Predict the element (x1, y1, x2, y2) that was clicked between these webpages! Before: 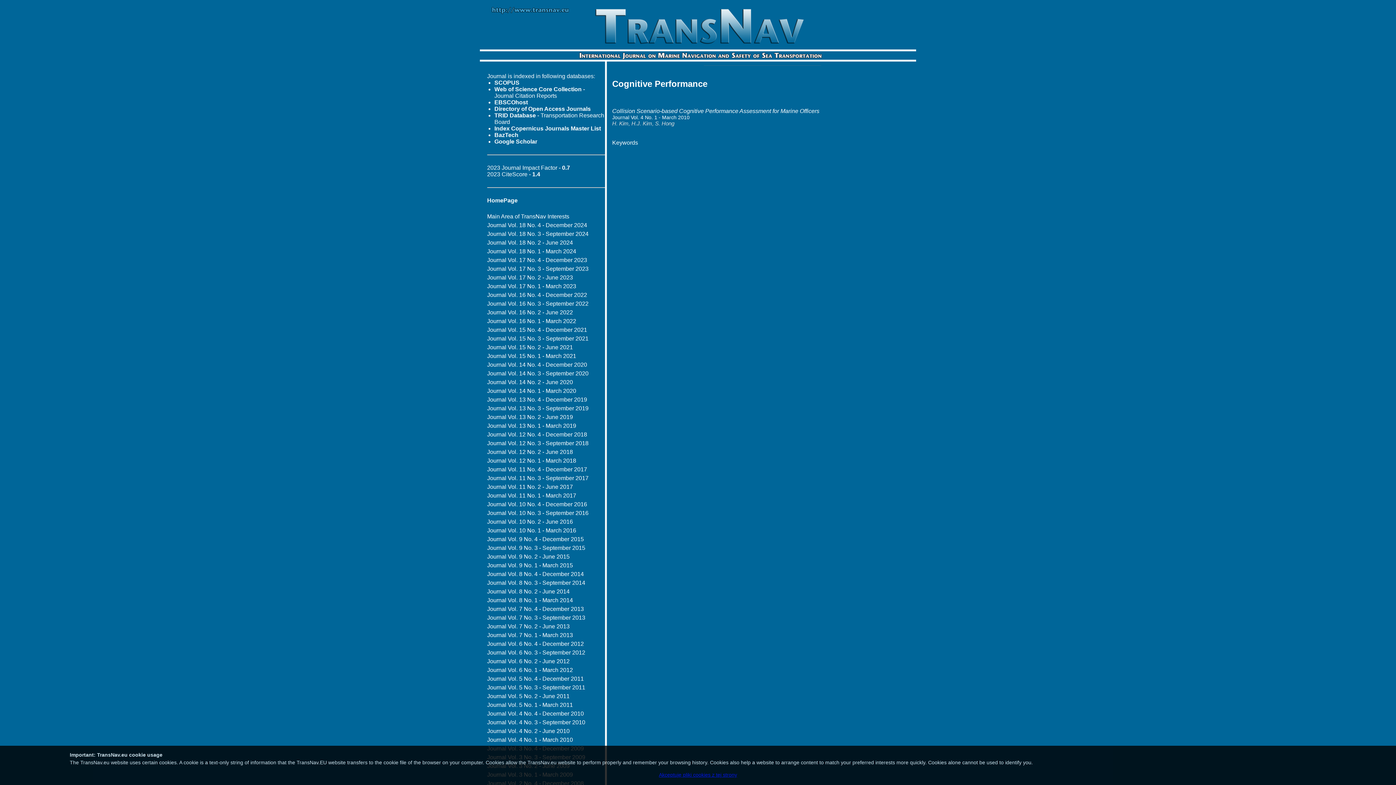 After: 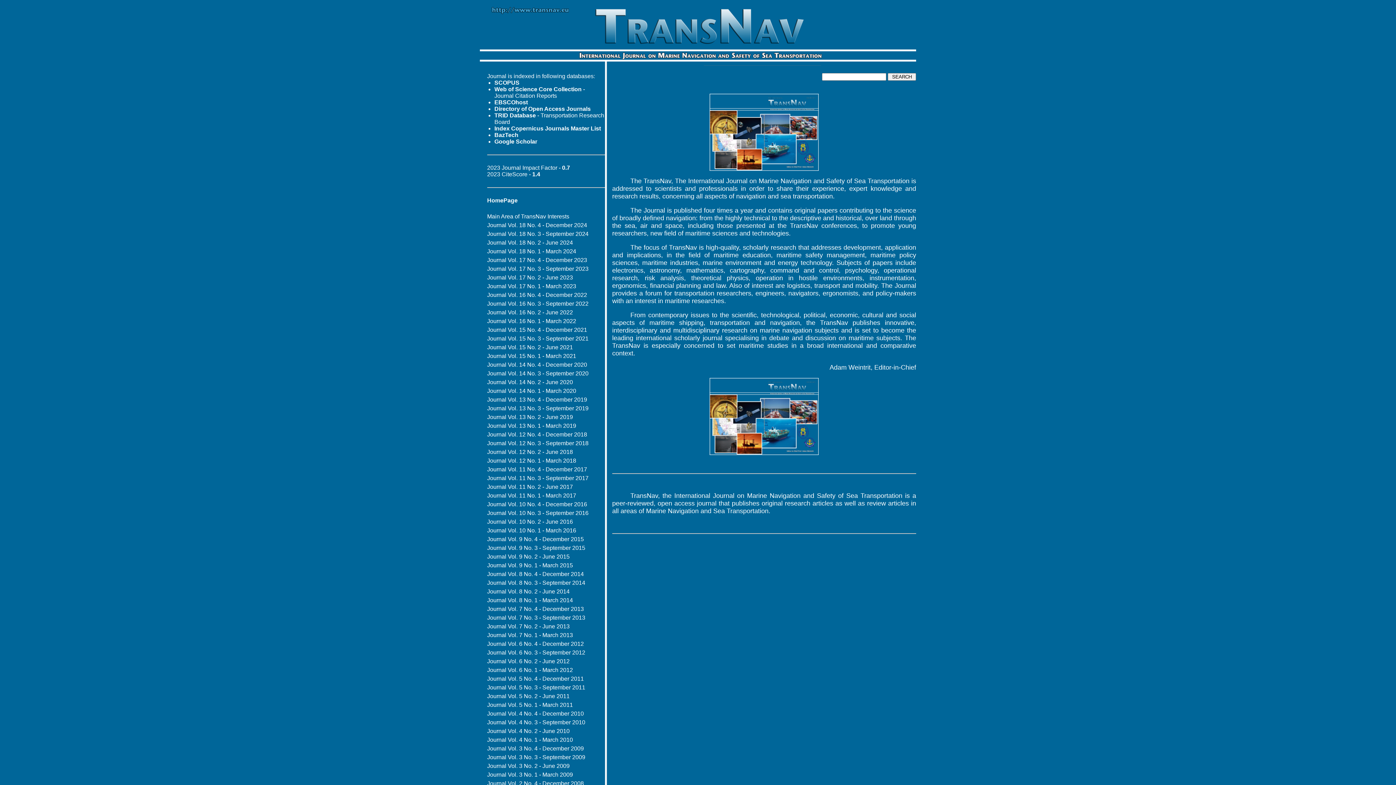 Action: label: HomePage bbox: (487, 197, 517, 203)